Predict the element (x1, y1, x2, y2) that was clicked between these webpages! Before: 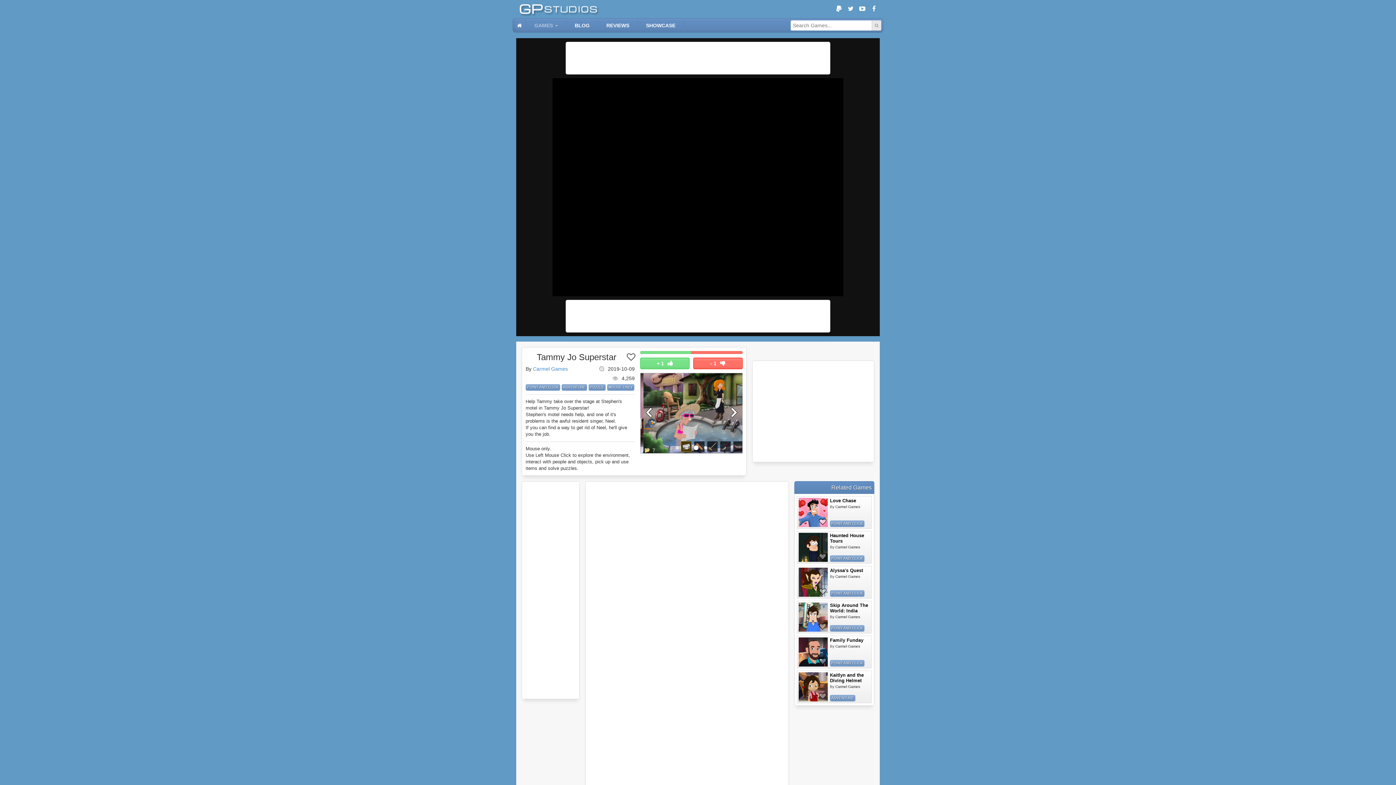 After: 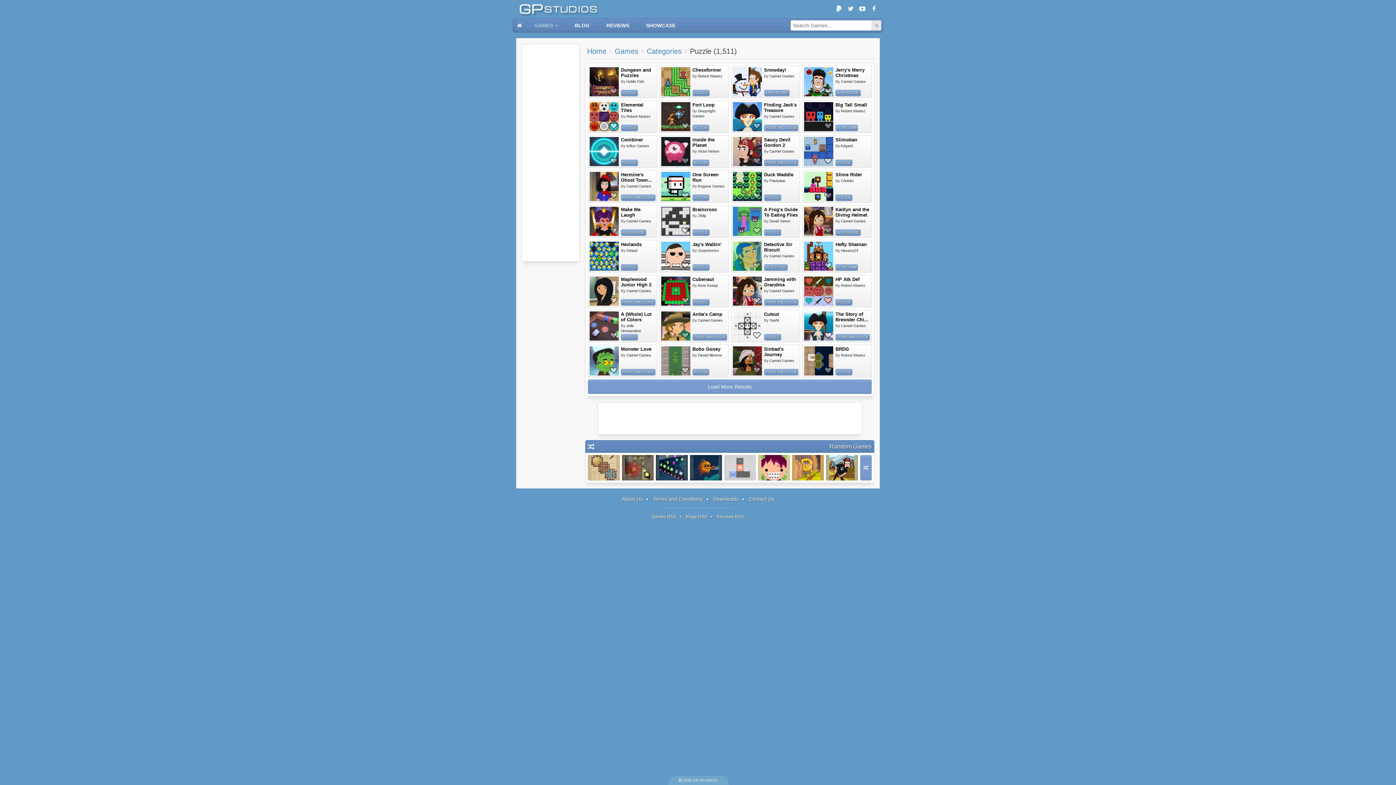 Action: label: PUZZLE bbox: (588, 384, 605, 390)